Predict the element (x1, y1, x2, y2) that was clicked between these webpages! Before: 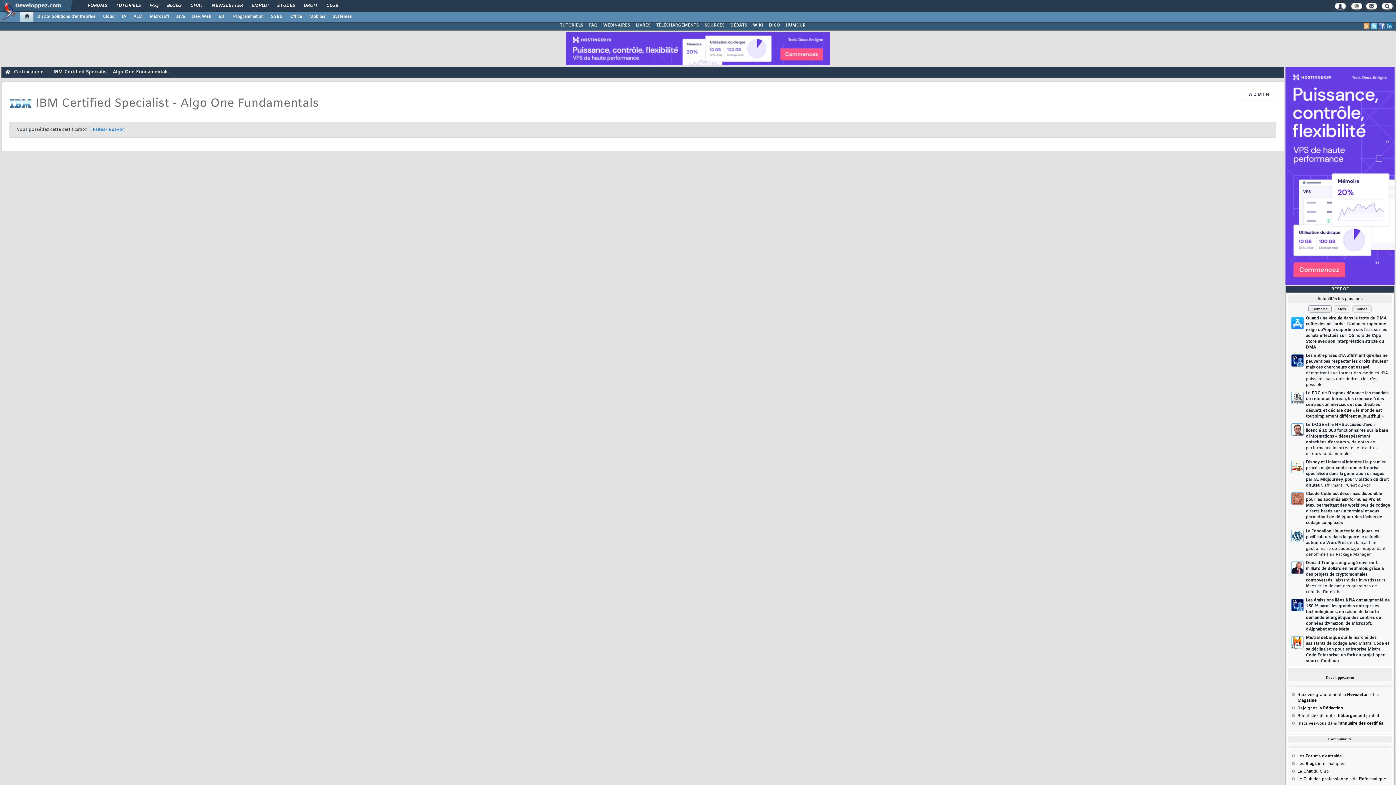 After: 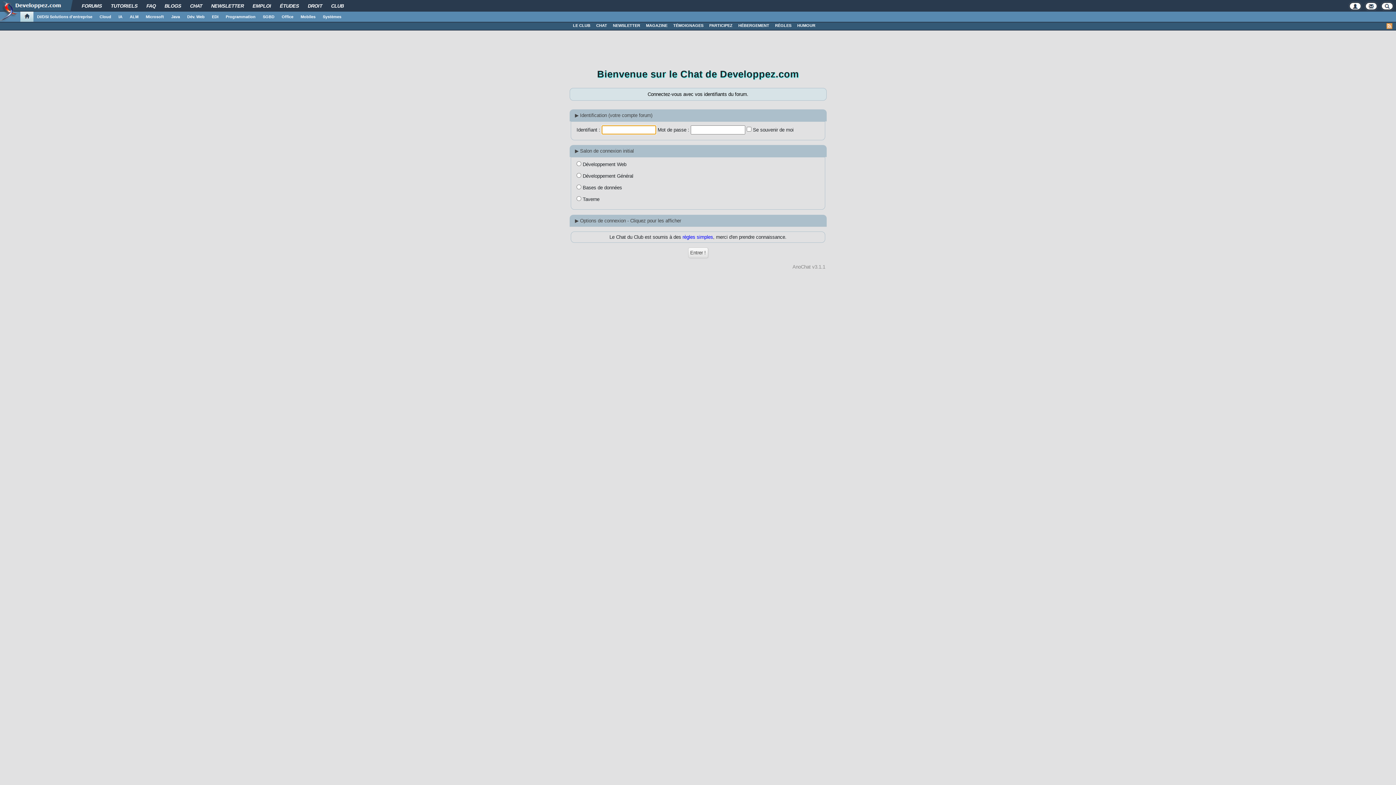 Action: bbox: (1297, 769, 1312, 774) label: Le Chat